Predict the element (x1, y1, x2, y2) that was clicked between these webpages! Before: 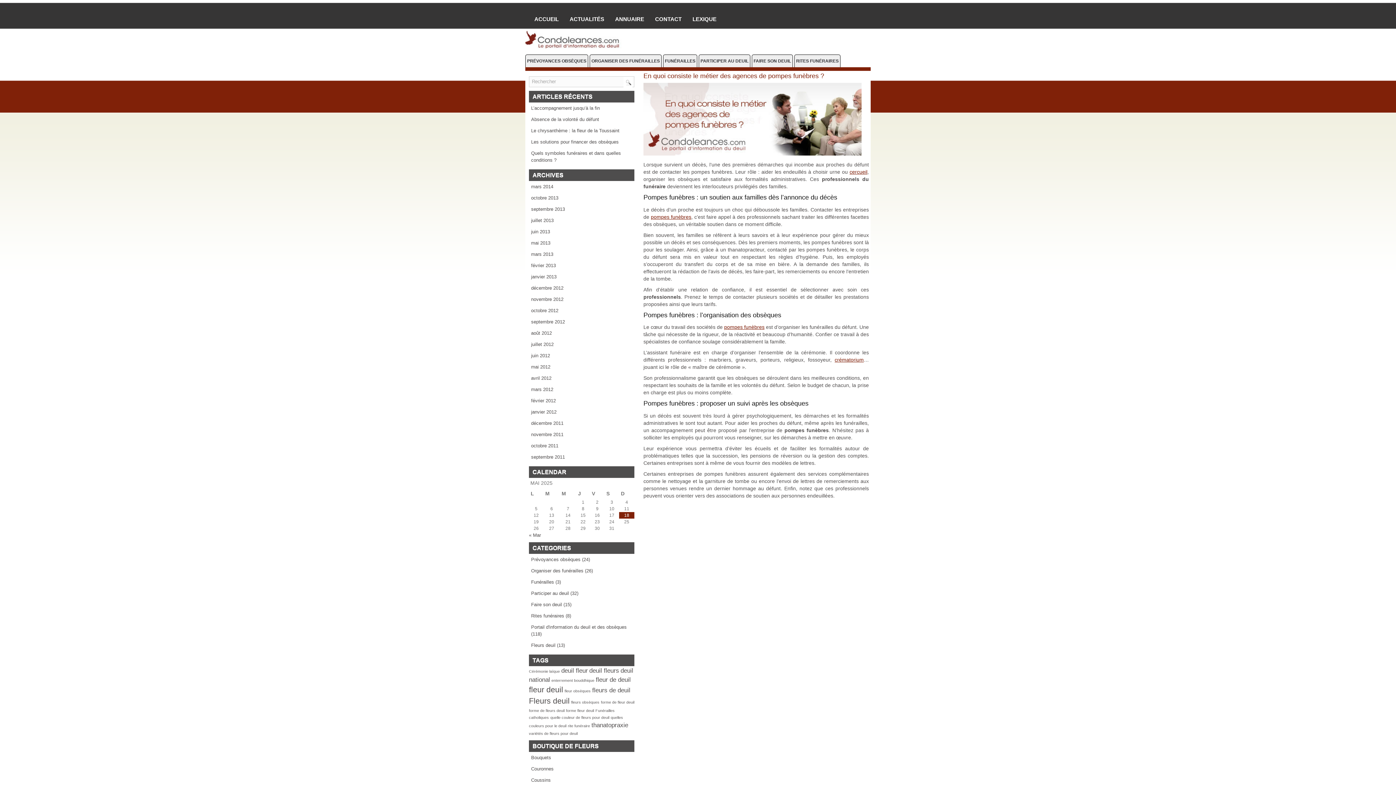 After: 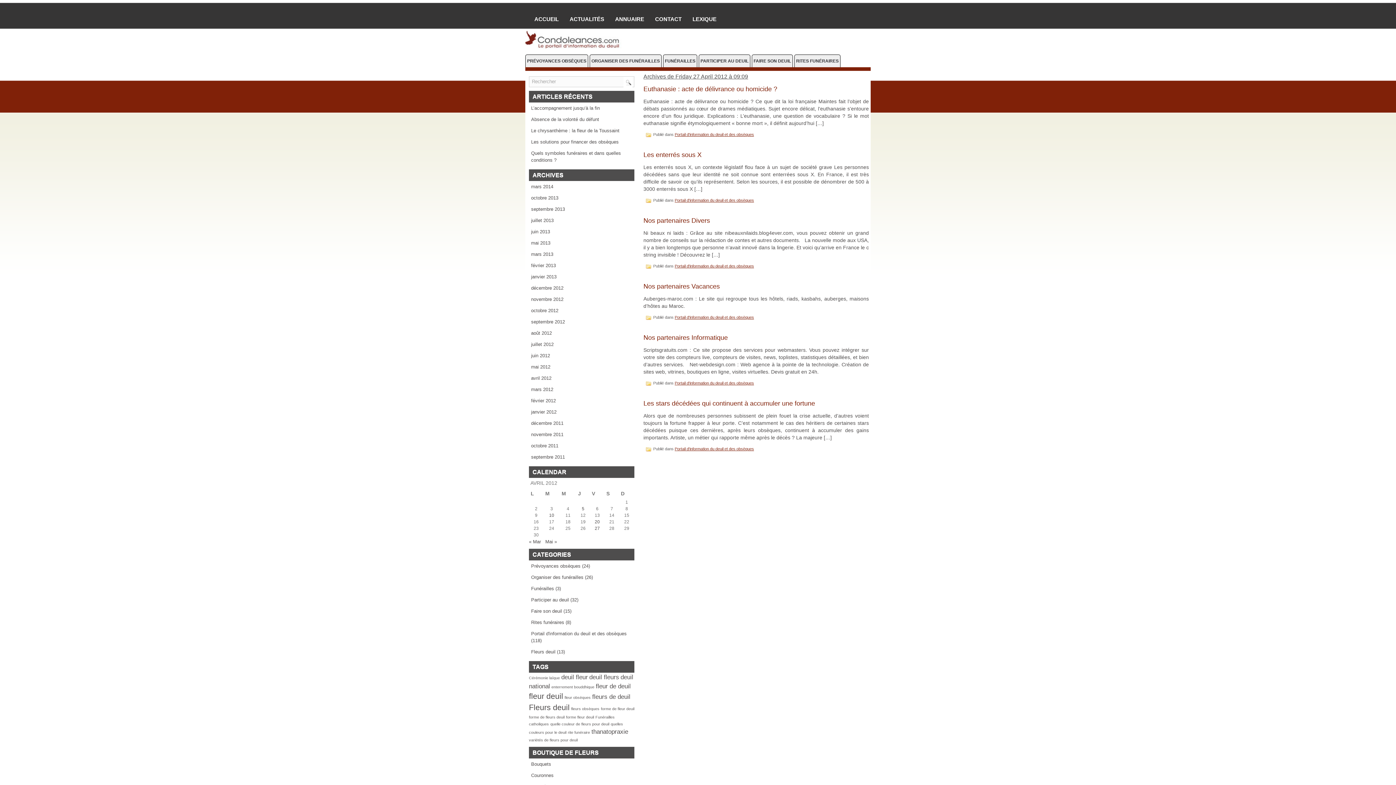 Action: label: avril 2012 bbox: (531, 375, 551, 381)